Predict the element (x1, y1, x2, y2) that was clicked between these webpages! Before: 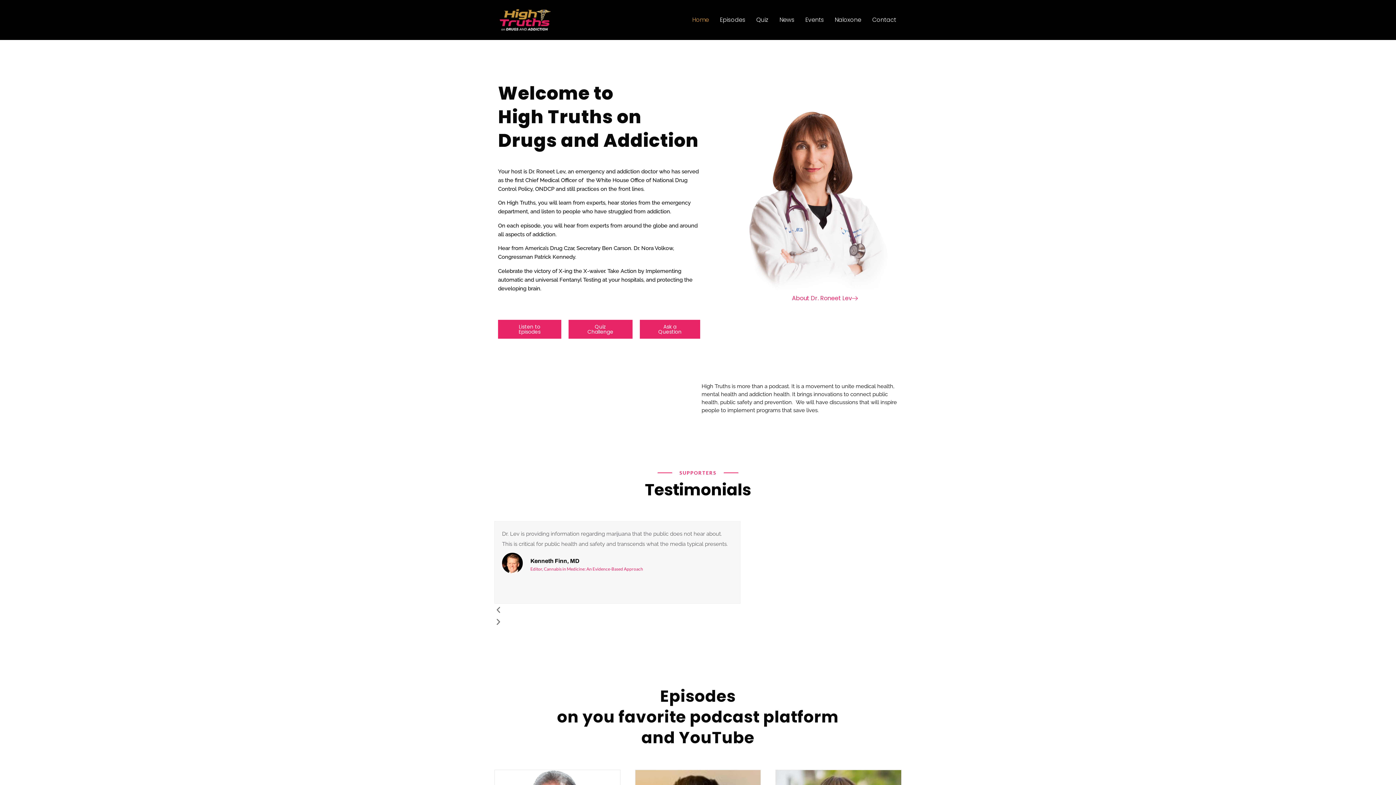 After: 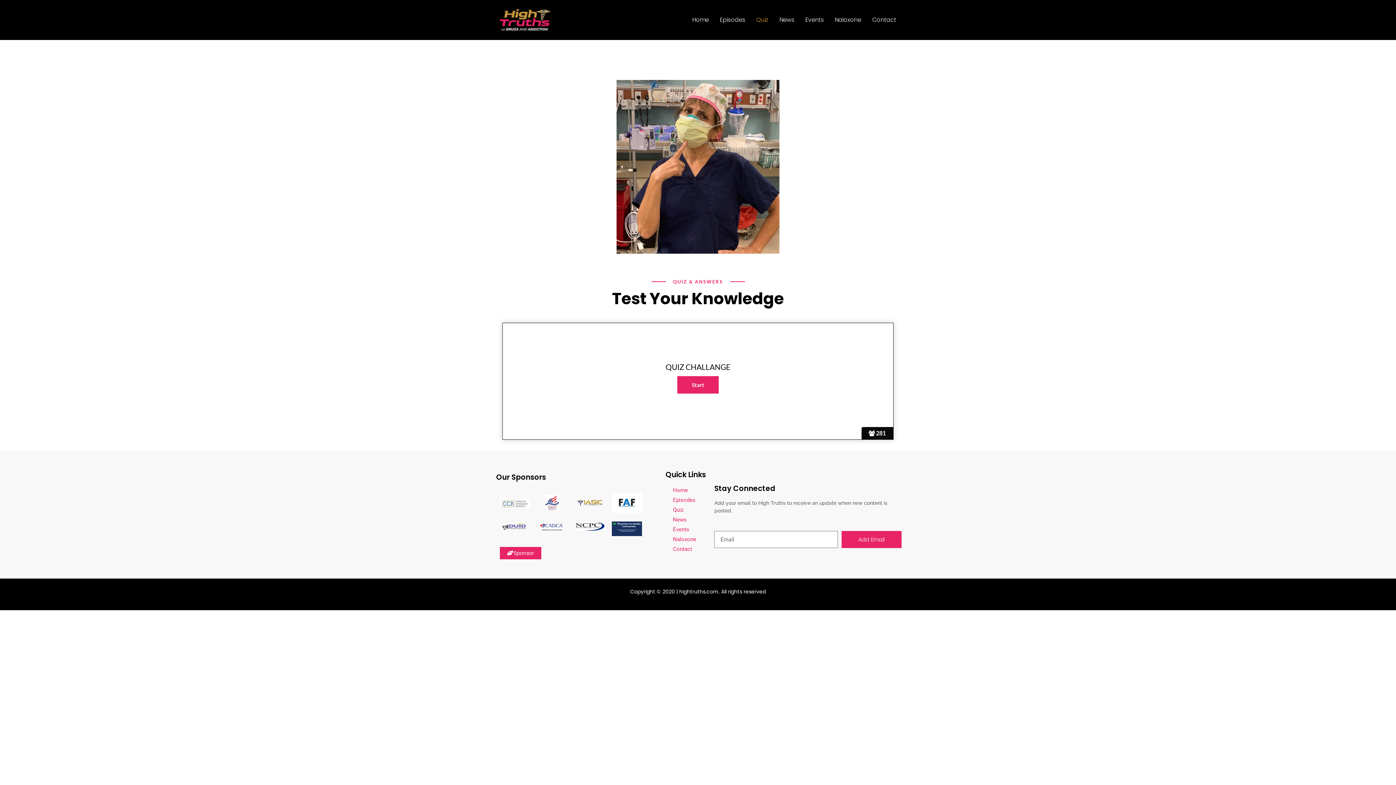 Action: label: Quiz bbox: (750, 5, 774, 34)